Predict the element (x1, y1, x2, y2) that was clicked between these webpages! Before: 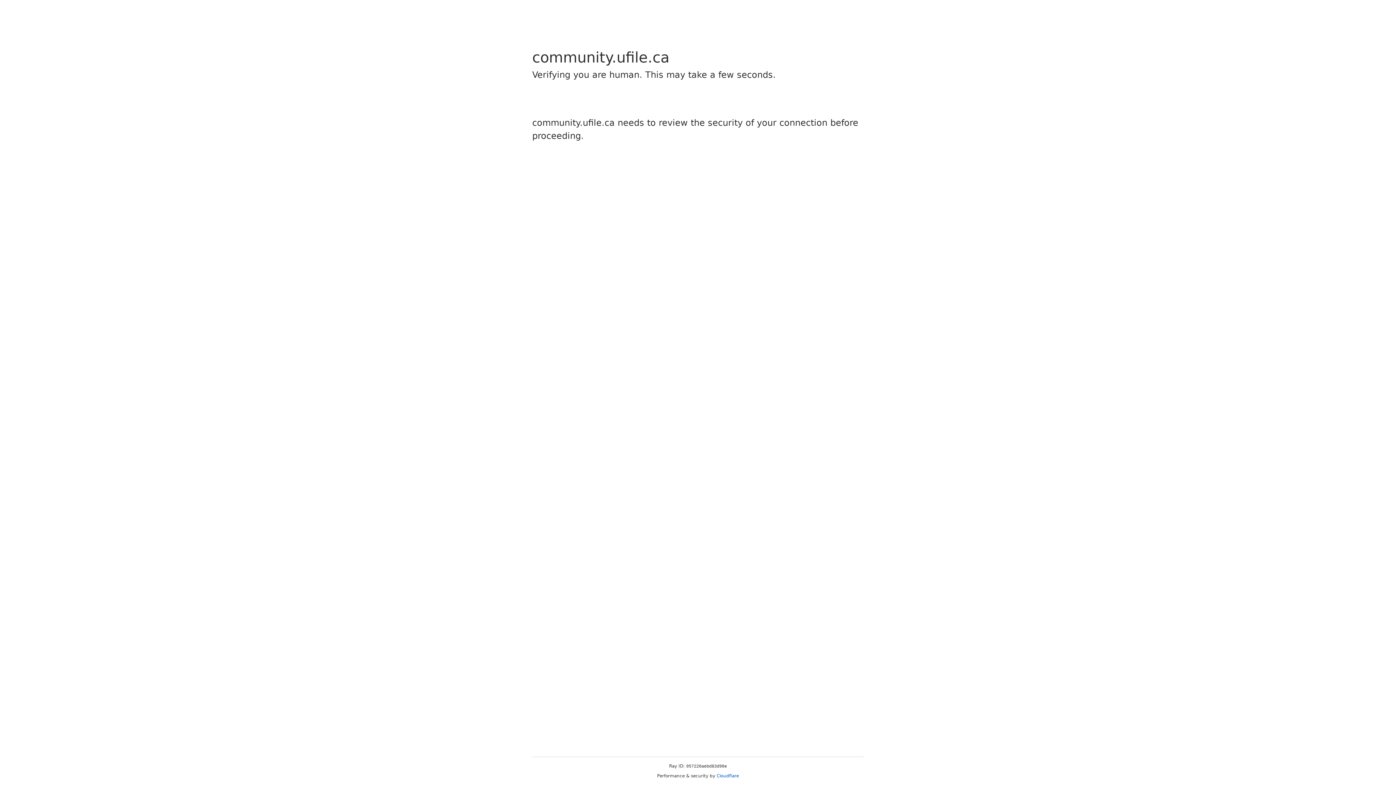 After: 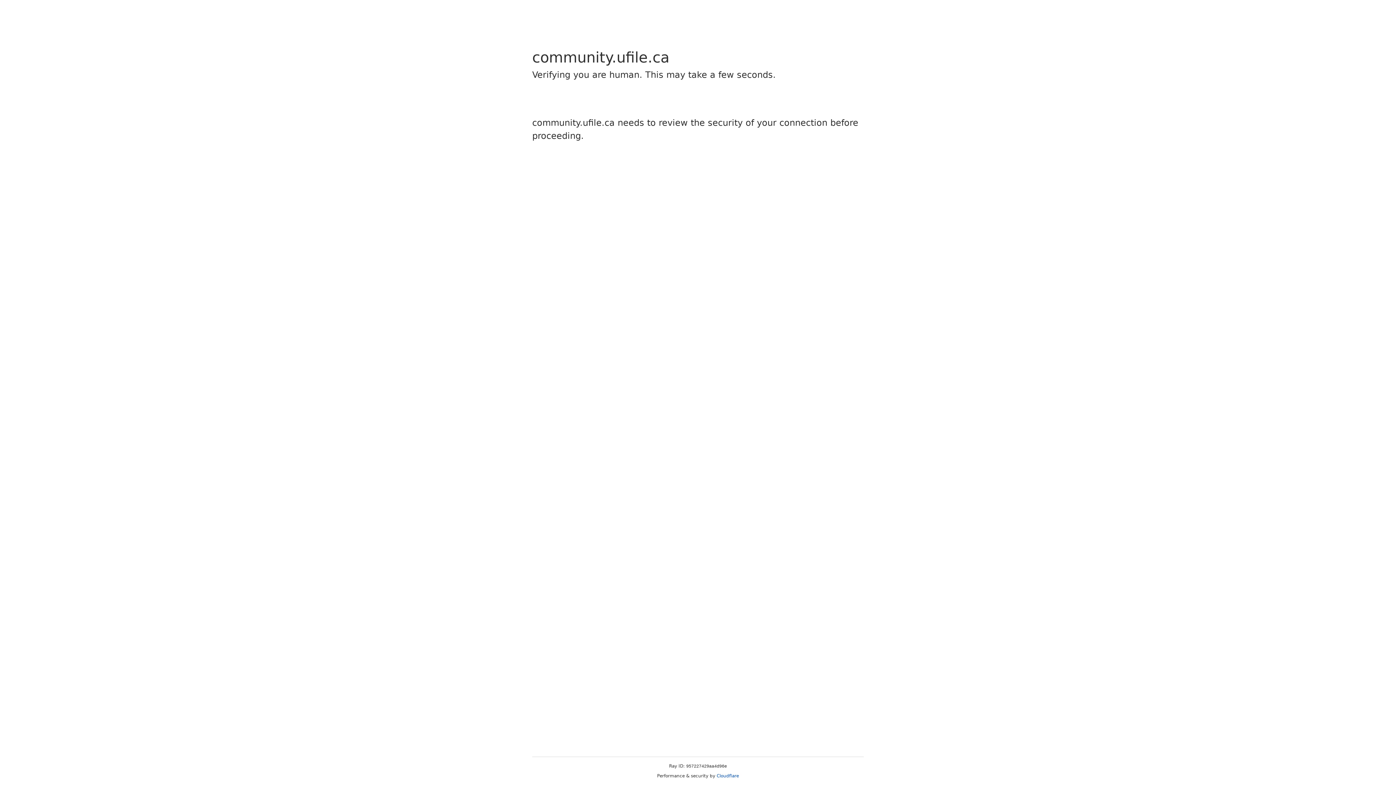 Action: label: Cloudflare bbox: (716, 773, 739, 778)